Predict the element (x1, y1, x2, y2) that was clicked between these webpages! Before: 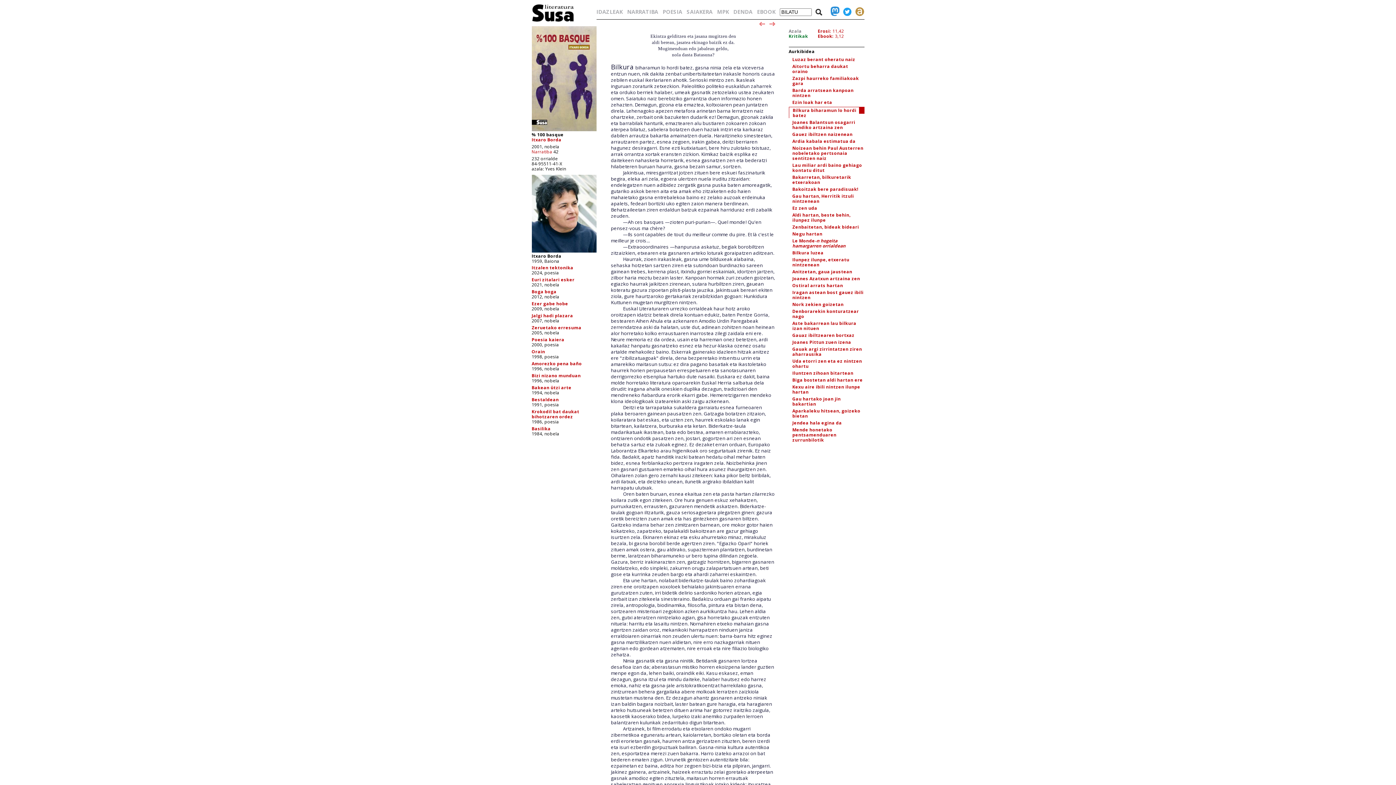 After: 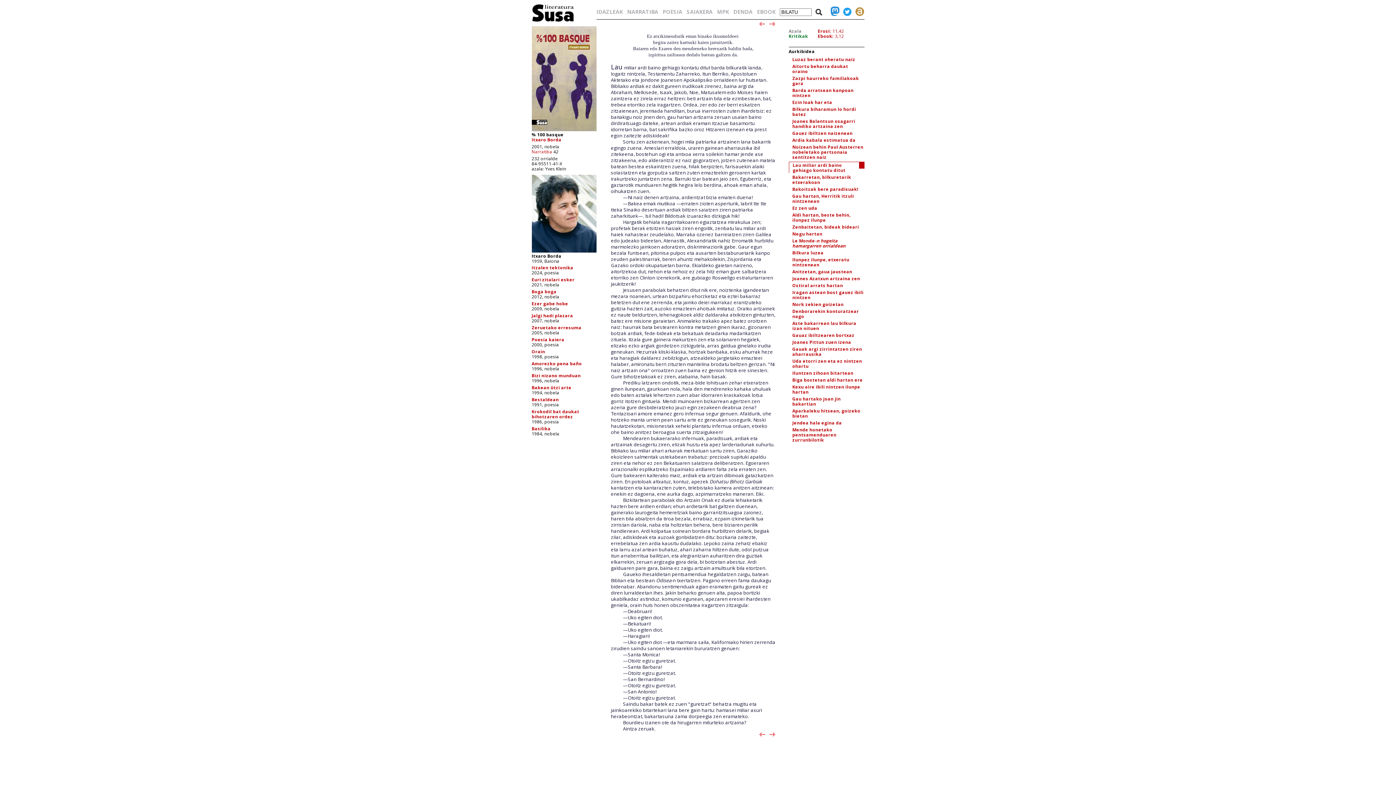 Action: bbox: (792, 162, 862, 173) label: Lau miliar ardi baino gehiago kontatu ditut